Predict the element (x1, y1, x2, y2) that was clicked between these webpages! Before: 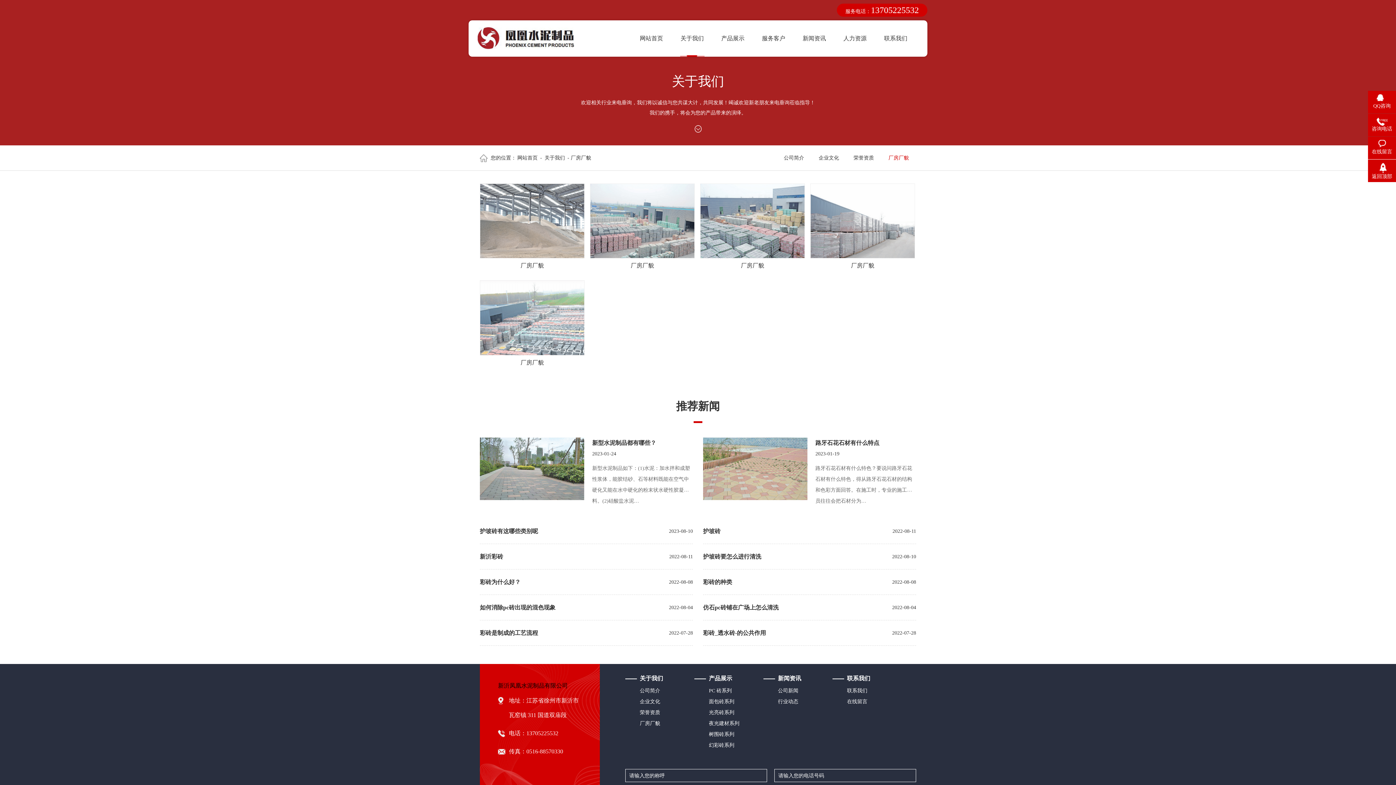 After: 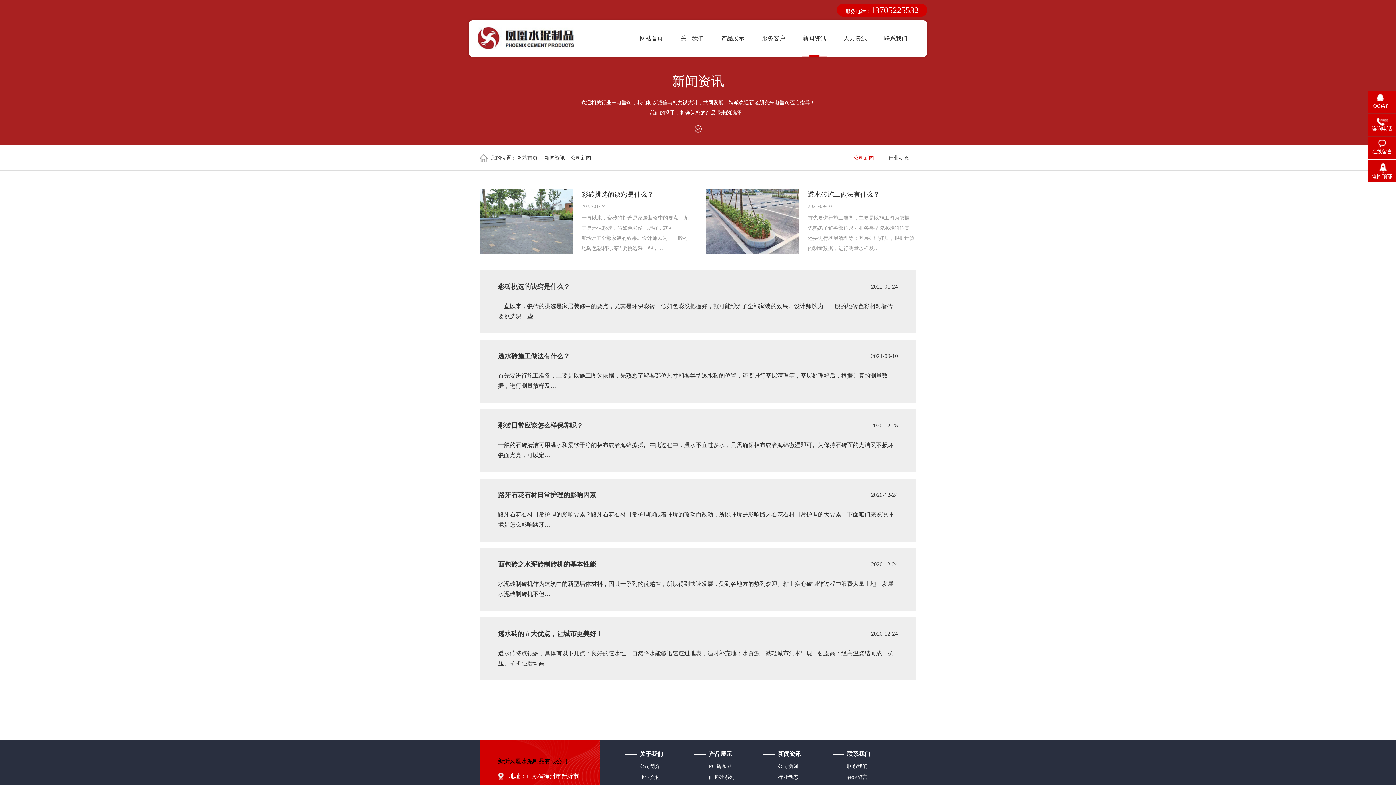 Action: label: 公司新闻 bbox: (778, 685, 832, 696)